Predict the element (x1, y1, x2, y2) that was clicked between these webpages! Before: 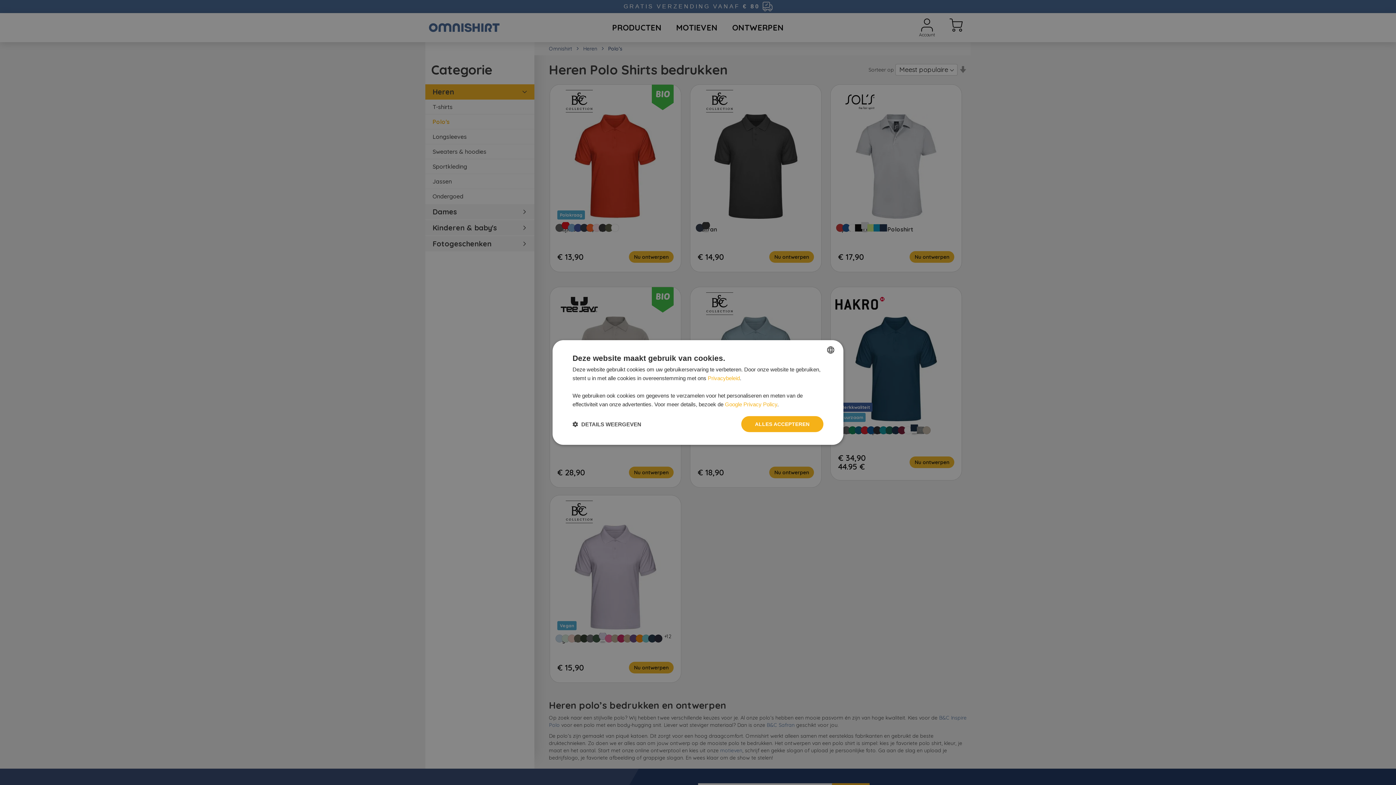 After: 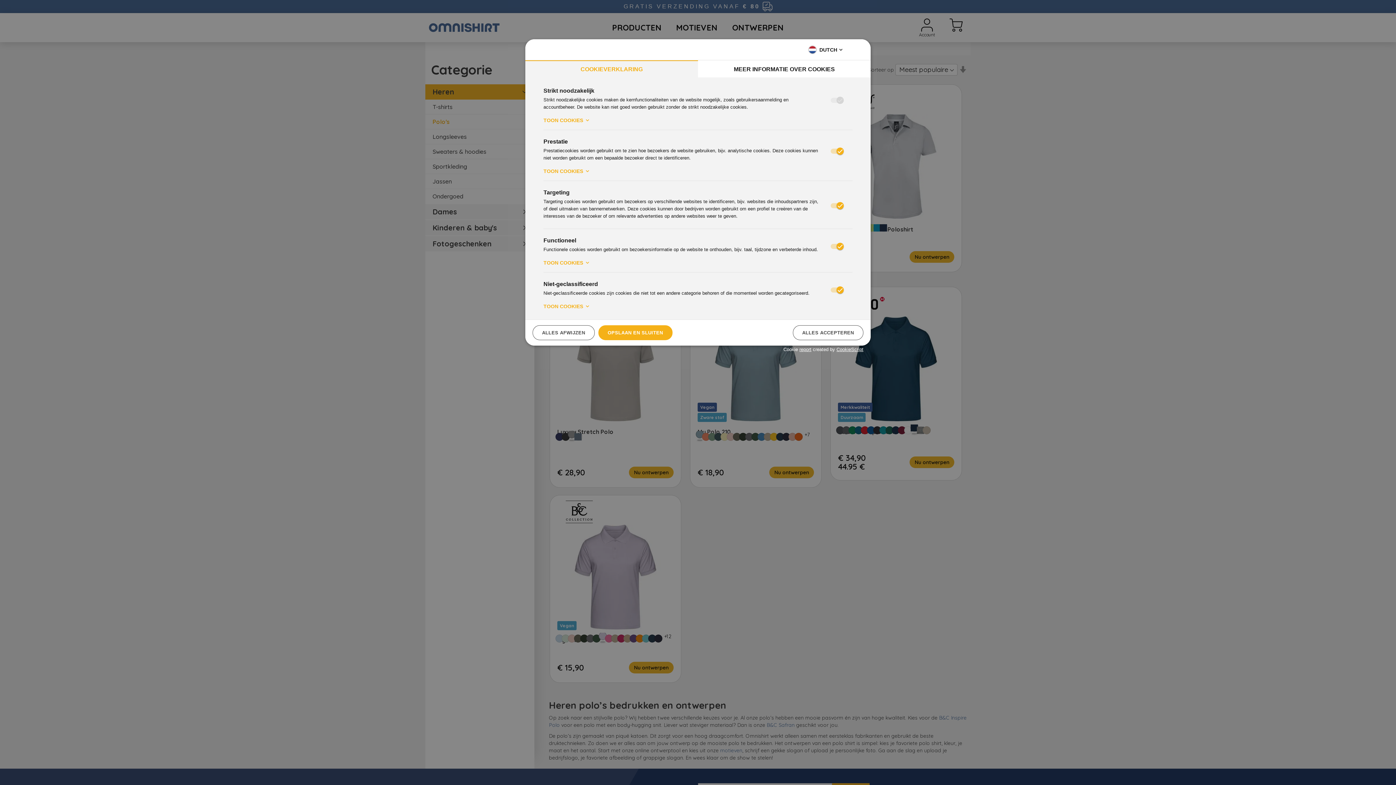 Action: label:  DETAILS WEERGEVEN bbox: (572, 420, 641, 427)